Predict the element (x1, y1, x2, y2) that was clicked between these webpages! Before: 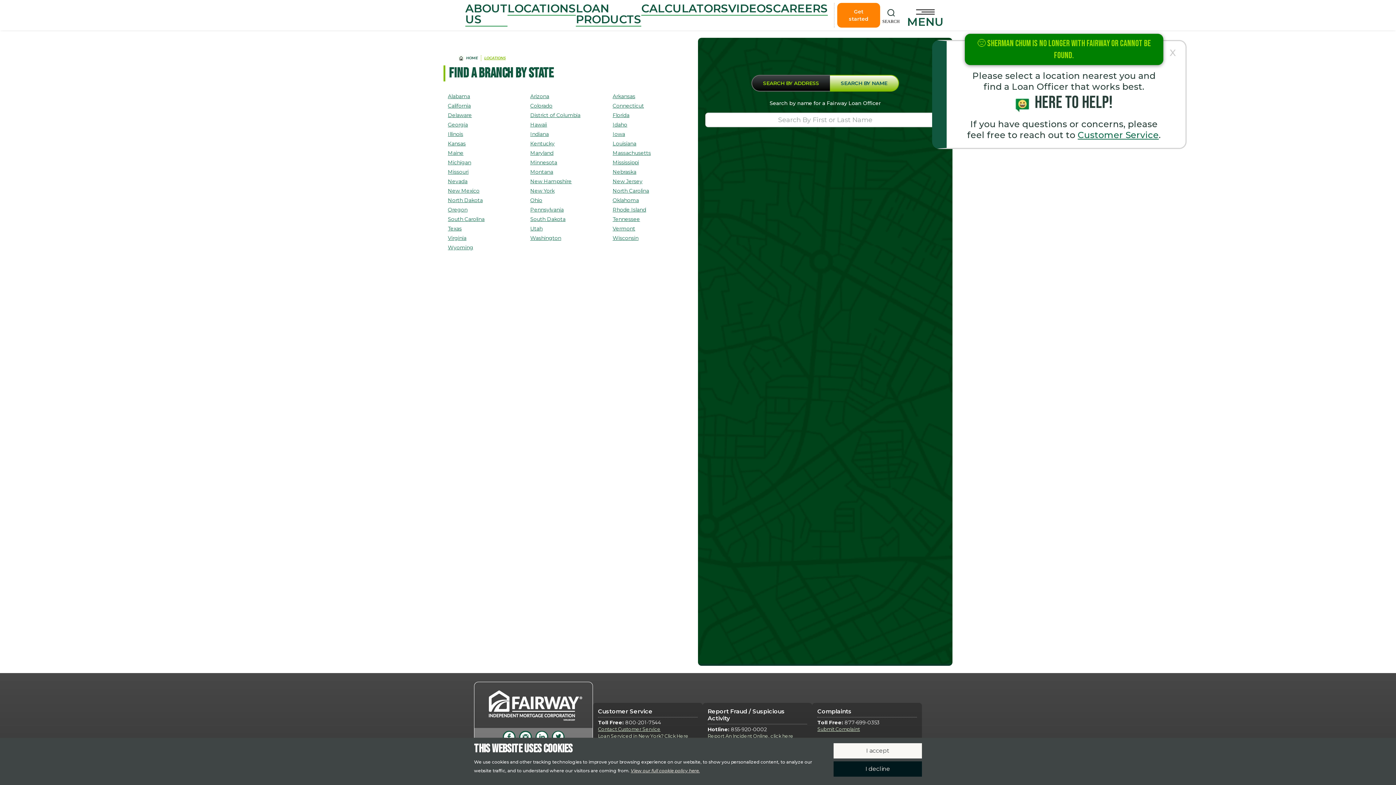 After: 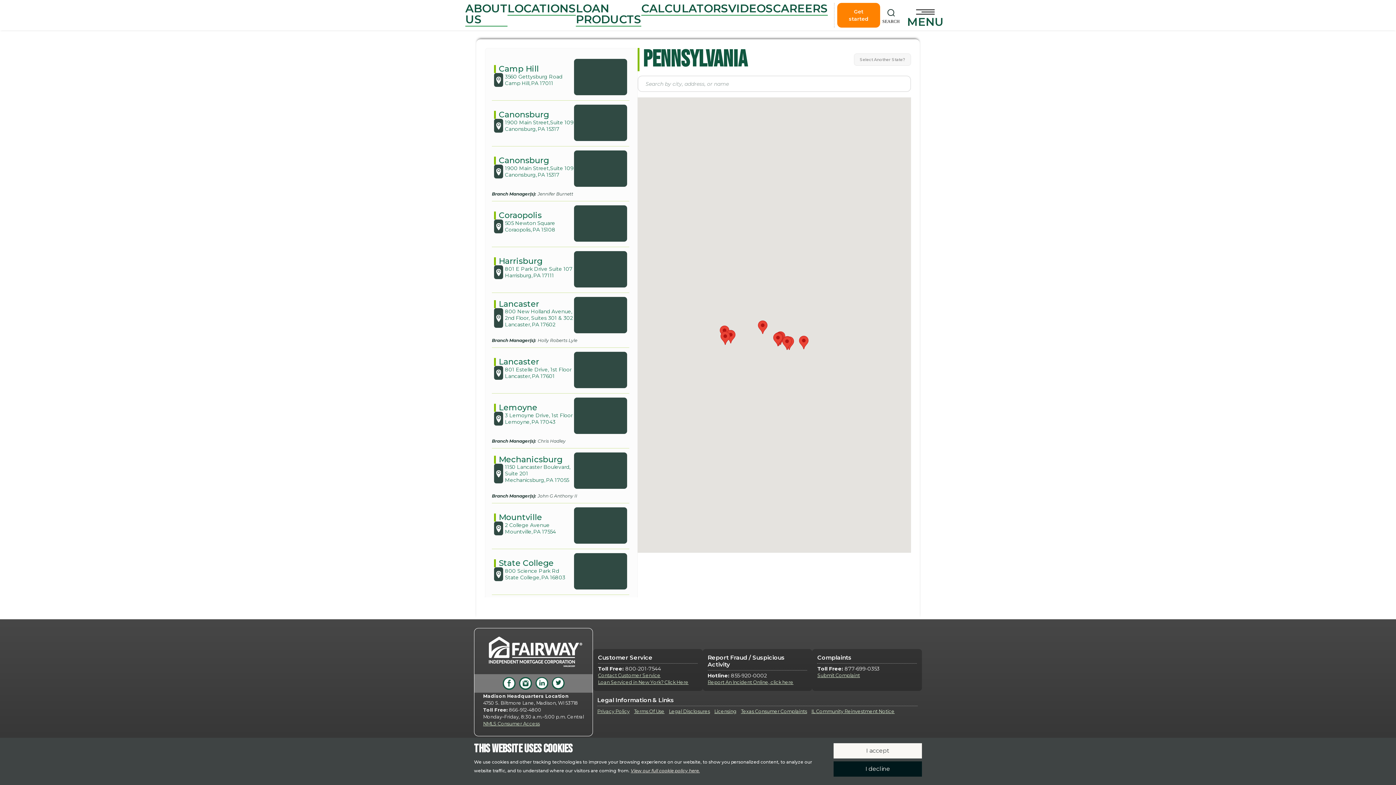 Action: label: Pennsylvania bbox: (526, 205, 608, 214)